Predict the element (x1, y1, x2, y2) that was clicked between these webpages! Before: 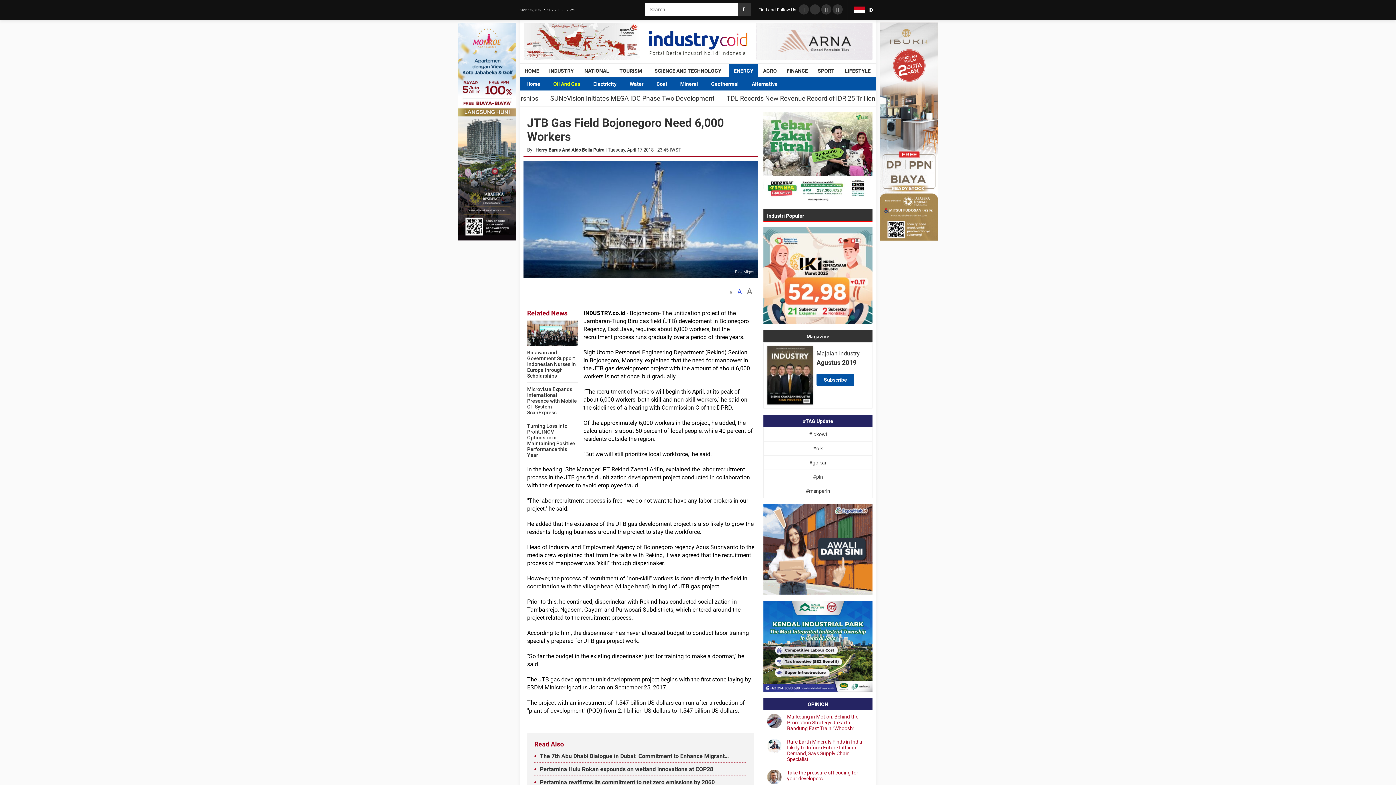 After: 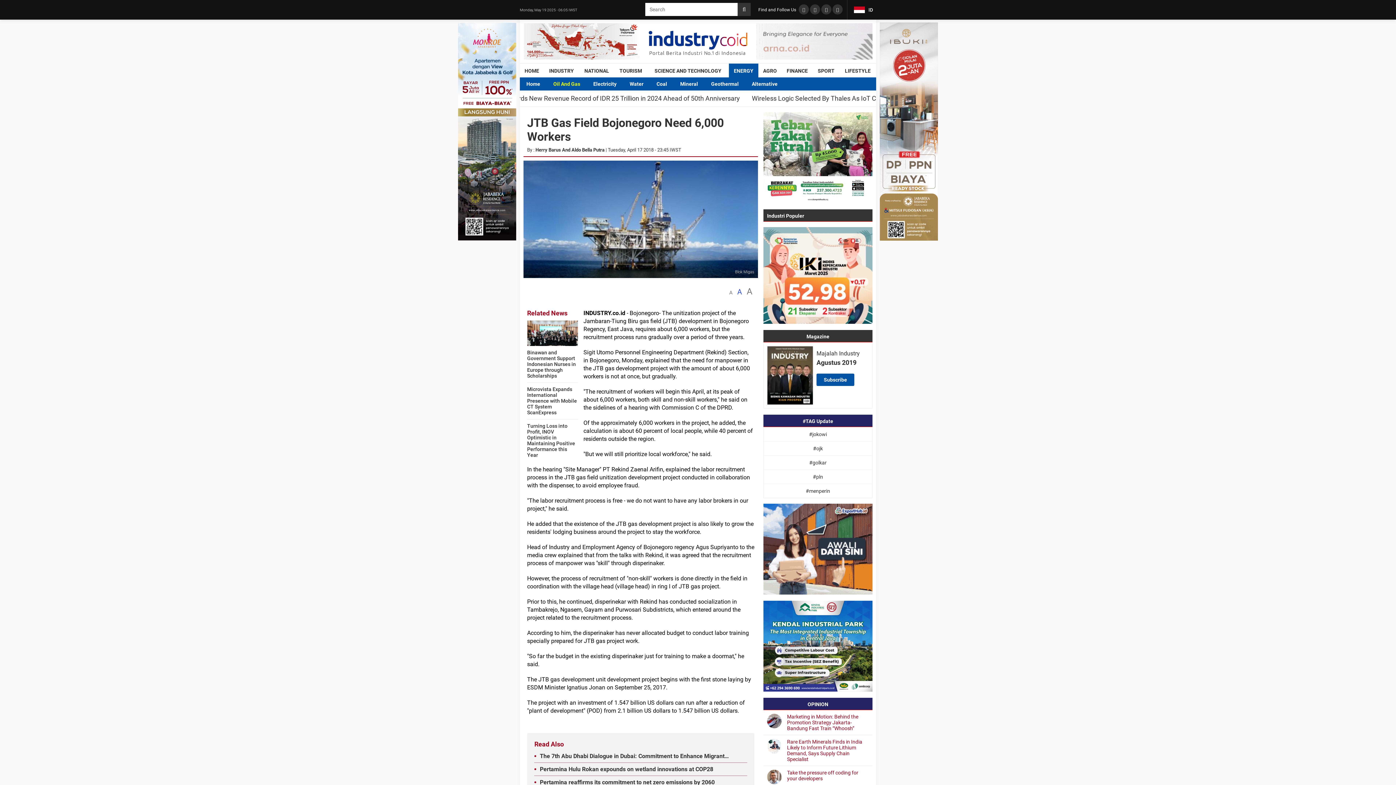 Action: bbox: (763, 319, 872, 325)